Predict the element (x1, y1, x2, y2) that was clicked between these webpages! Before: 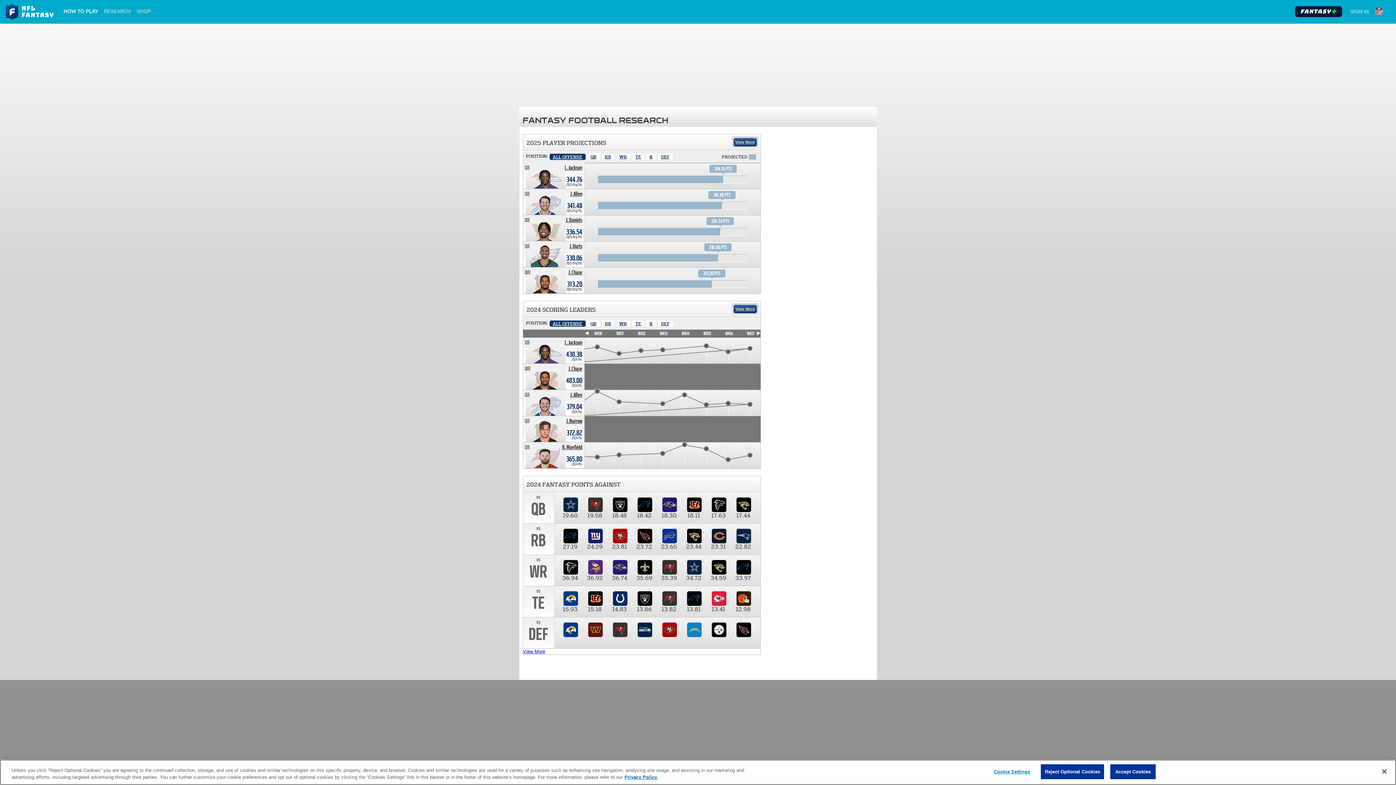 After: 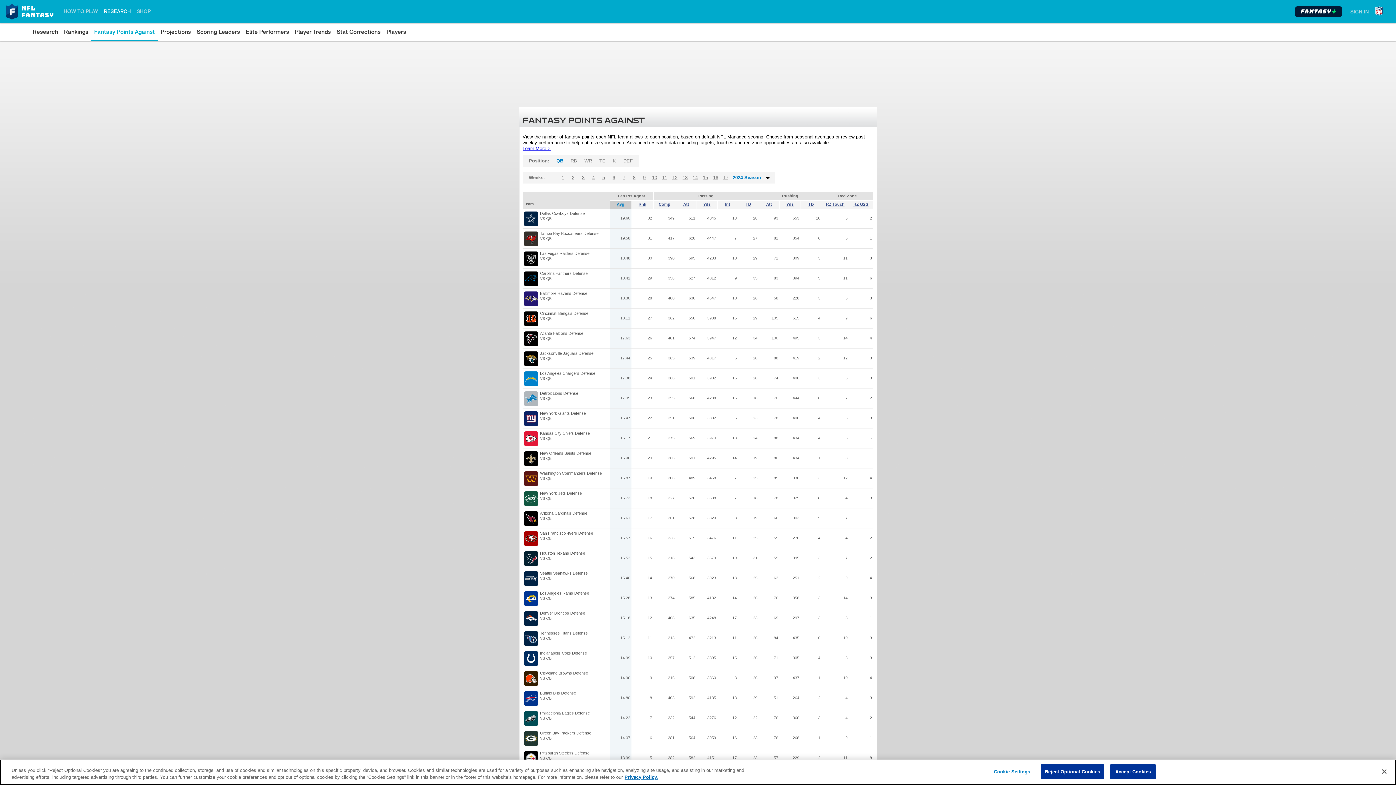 Action: label: View More bbox: (523, 649, 545, 654)